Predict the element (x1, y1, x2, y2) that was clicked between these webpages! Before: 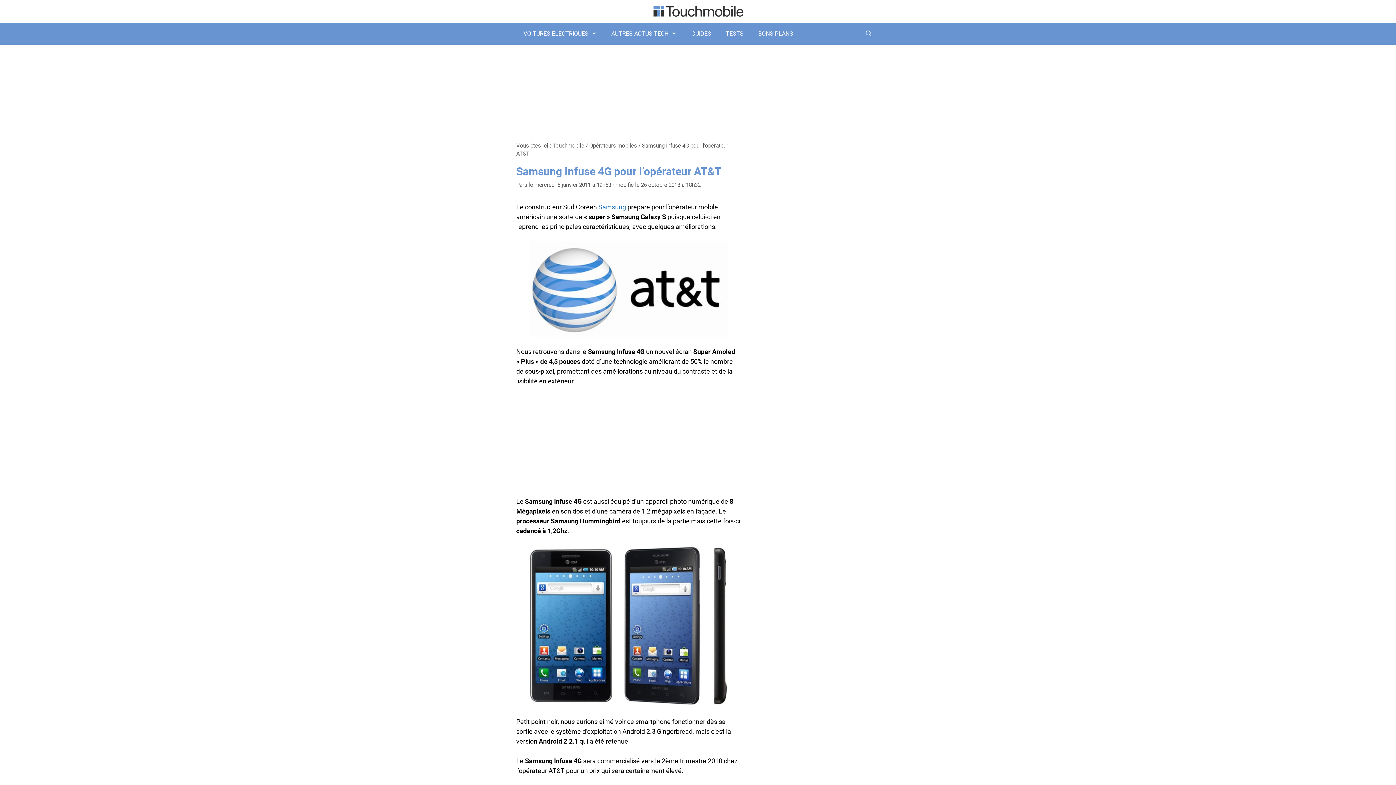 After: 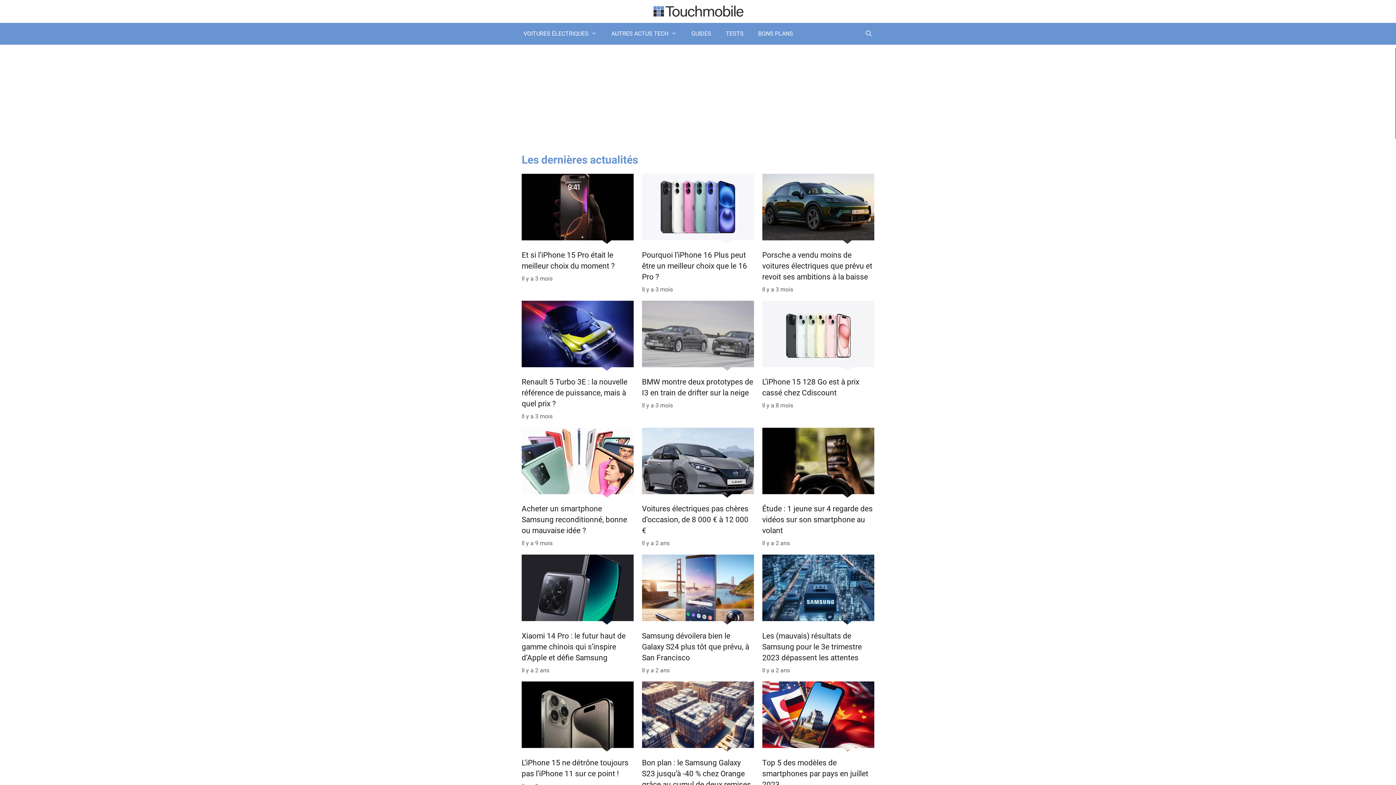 Action: bbox: (652, 7, 743, 14)